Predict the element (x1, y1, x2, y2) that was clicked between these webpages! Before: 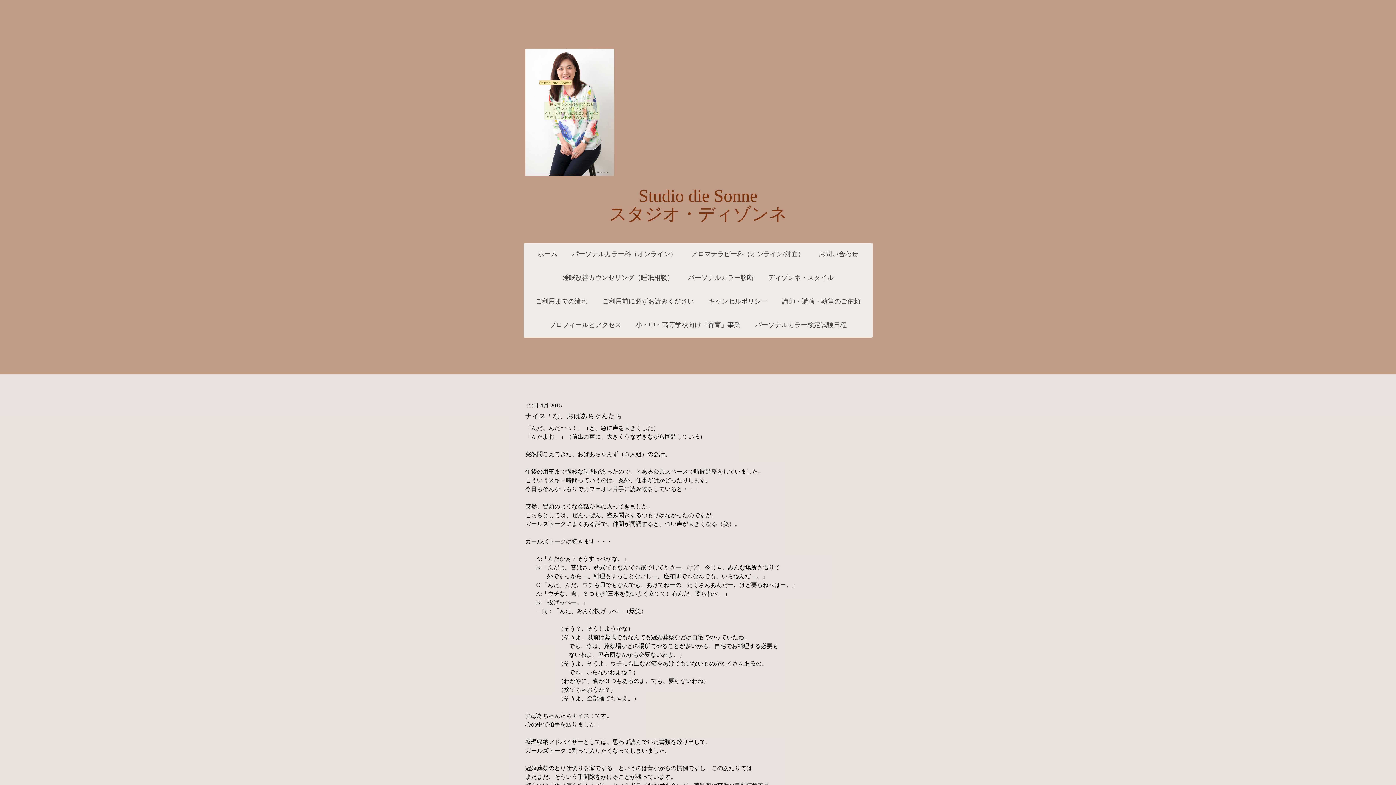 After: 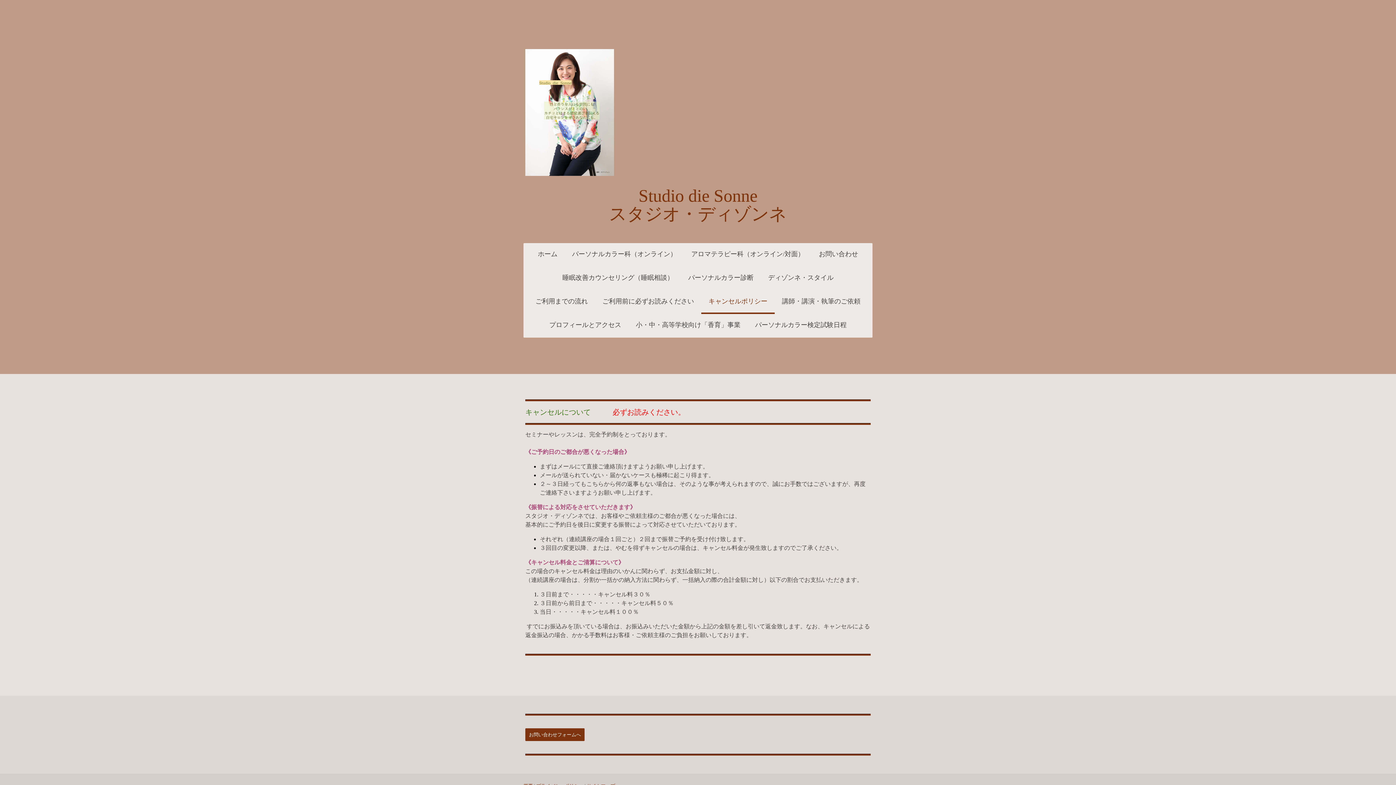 Action: label: キャンセルポリシー bbox: (701, 290, 774, 314)